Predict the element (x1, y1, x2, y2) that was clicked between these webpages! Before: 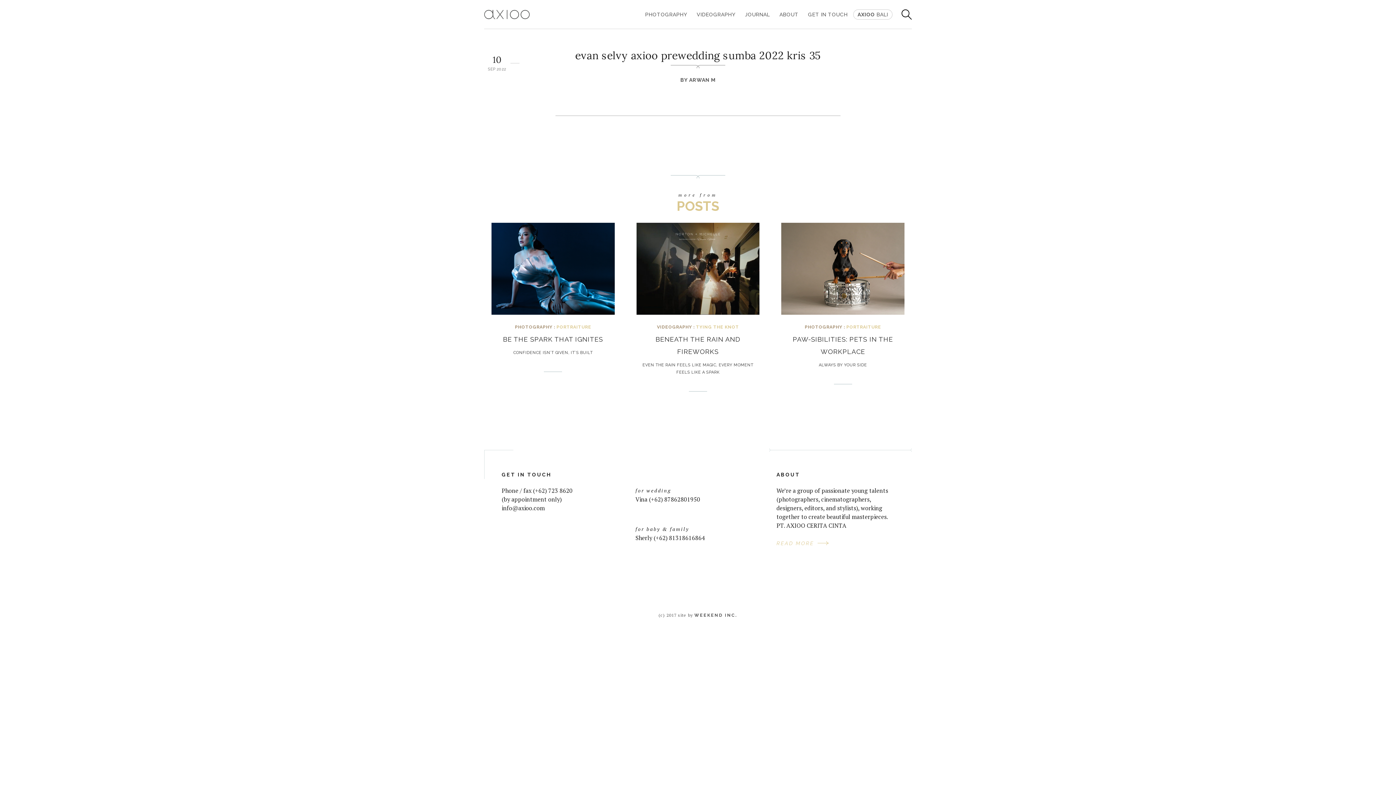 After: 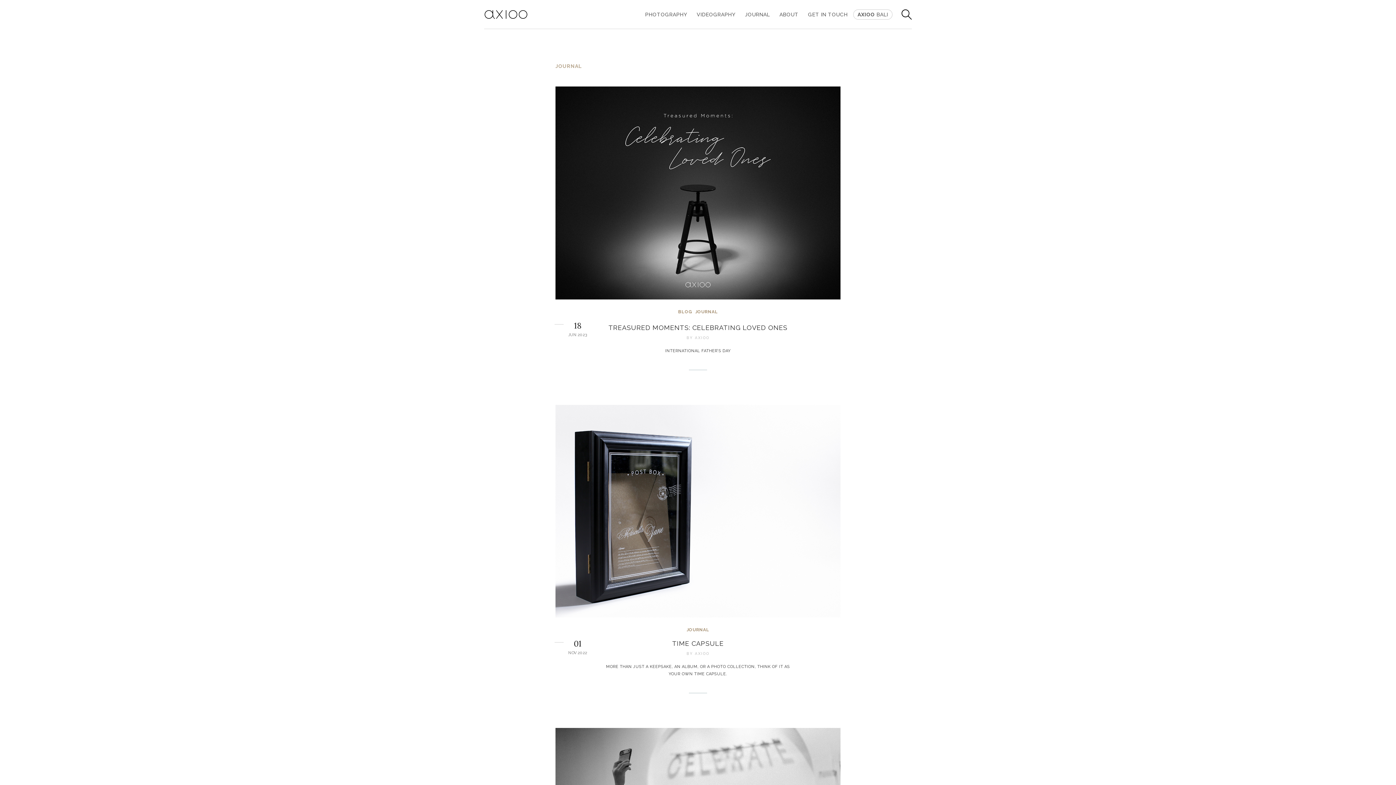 Action: label: JOURNAL bbox: (745, 9, 770, 19)